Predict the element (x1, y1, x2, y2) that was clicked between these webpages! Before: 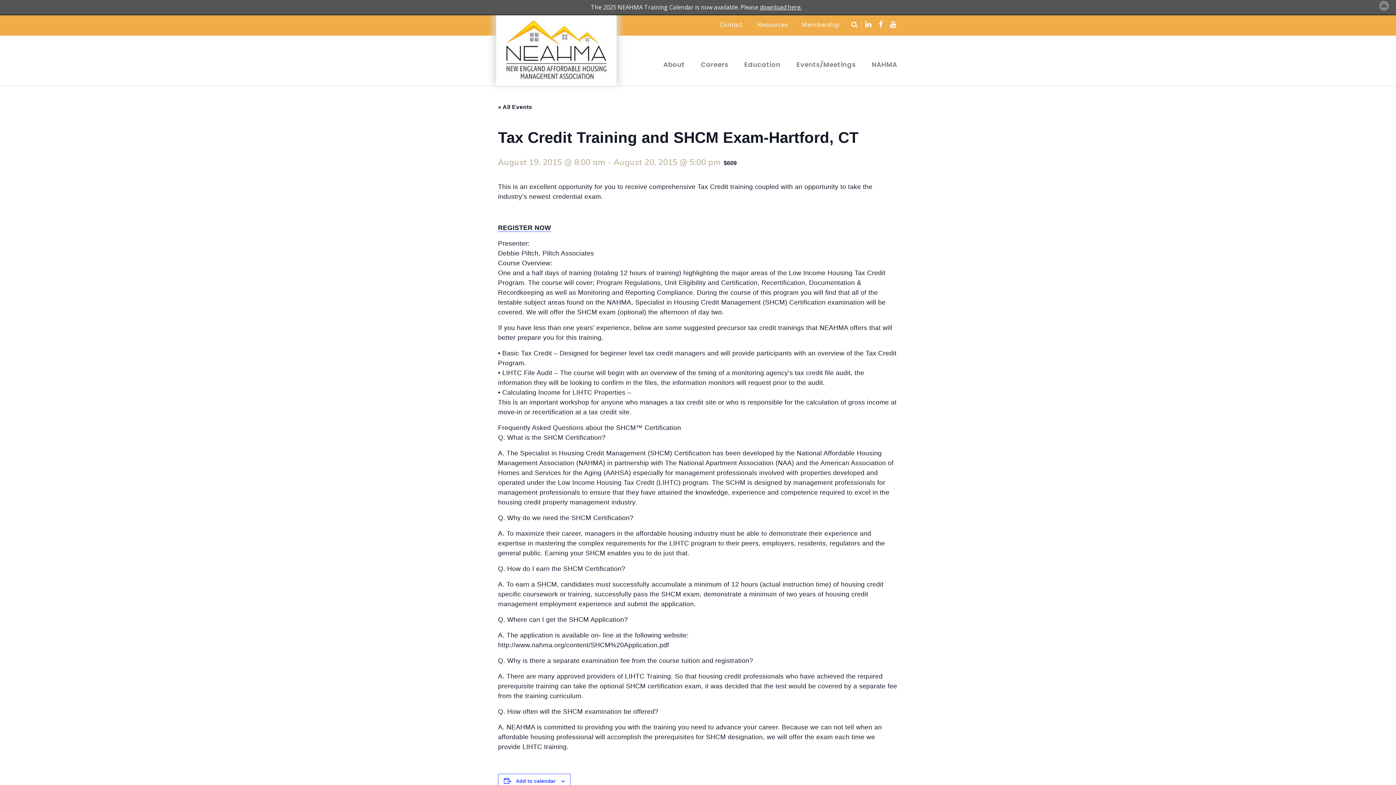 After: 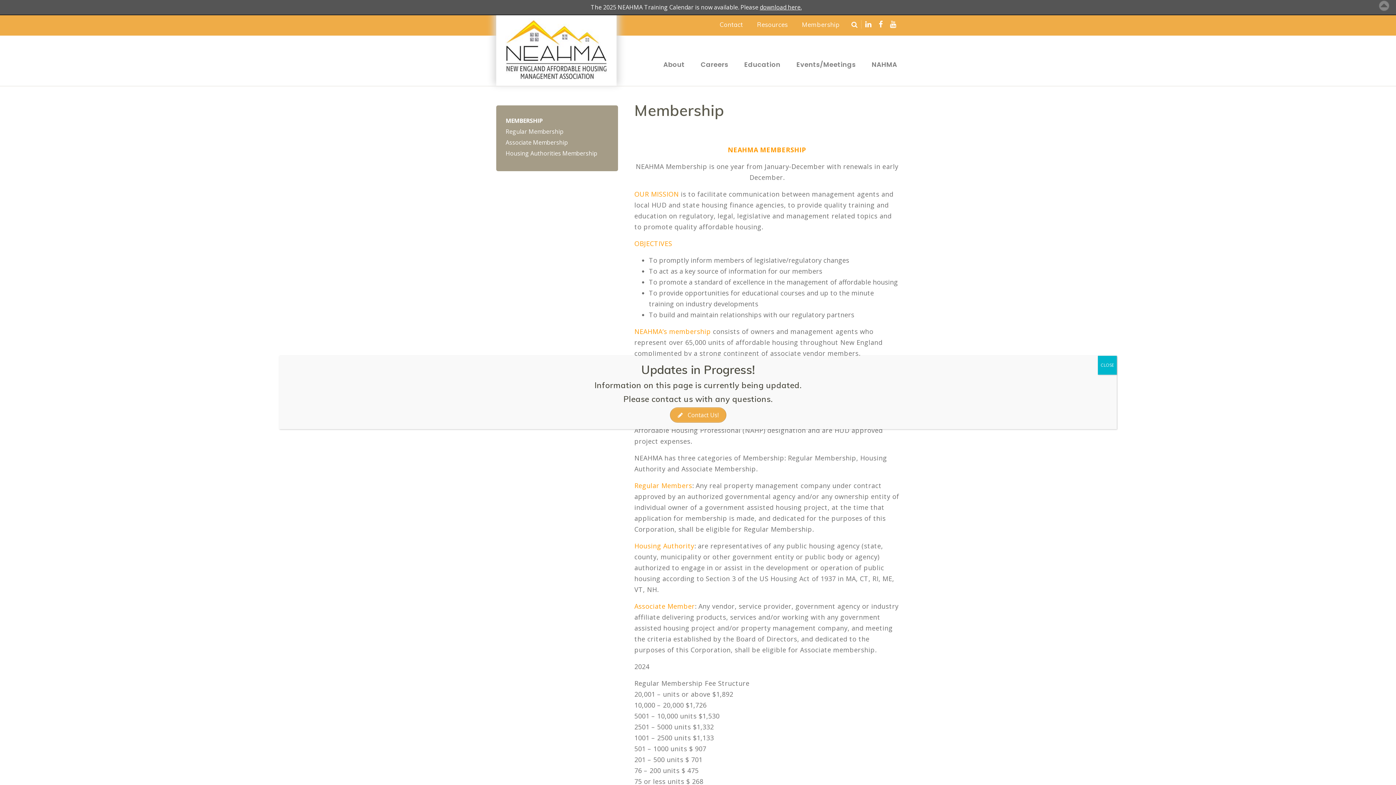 Action: bbox: (802, 15, 840, 33) label: Membership